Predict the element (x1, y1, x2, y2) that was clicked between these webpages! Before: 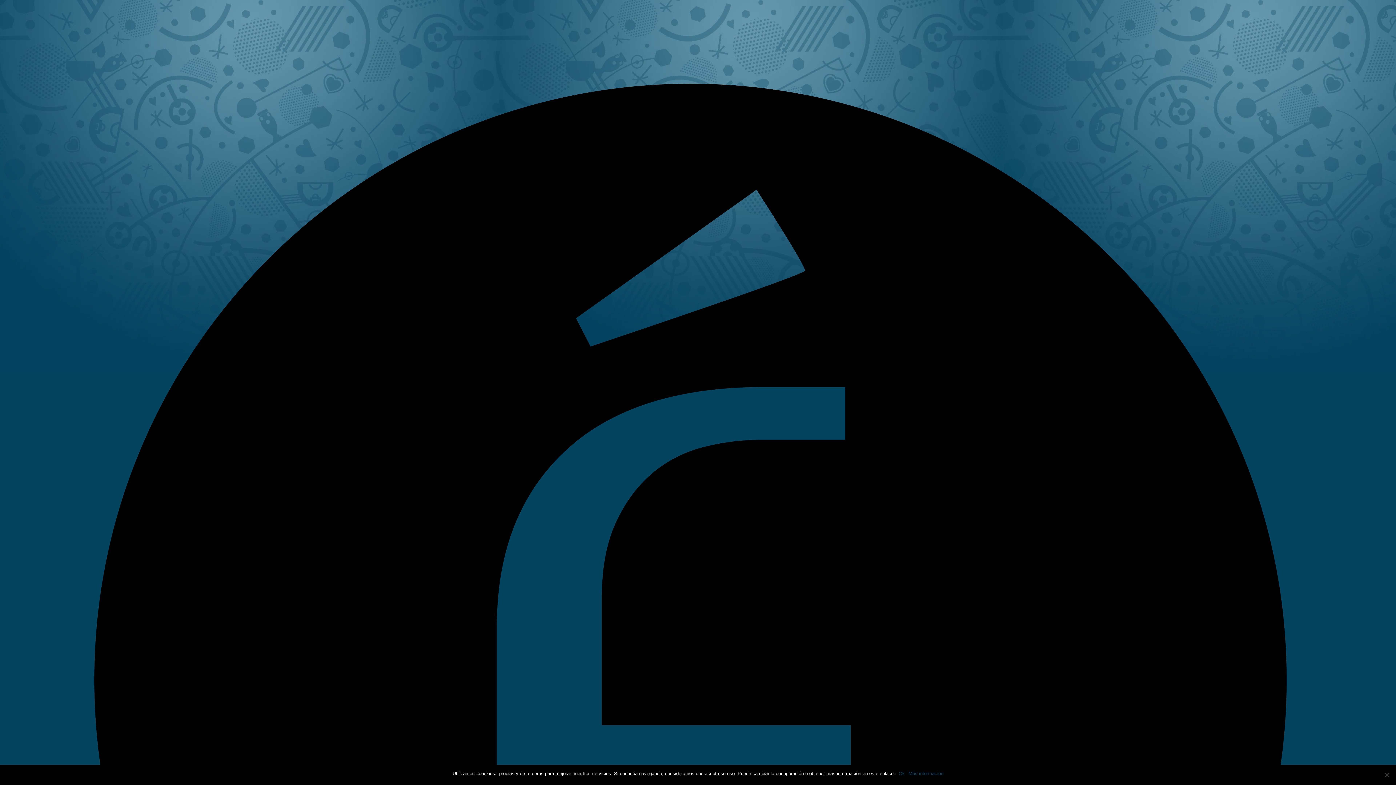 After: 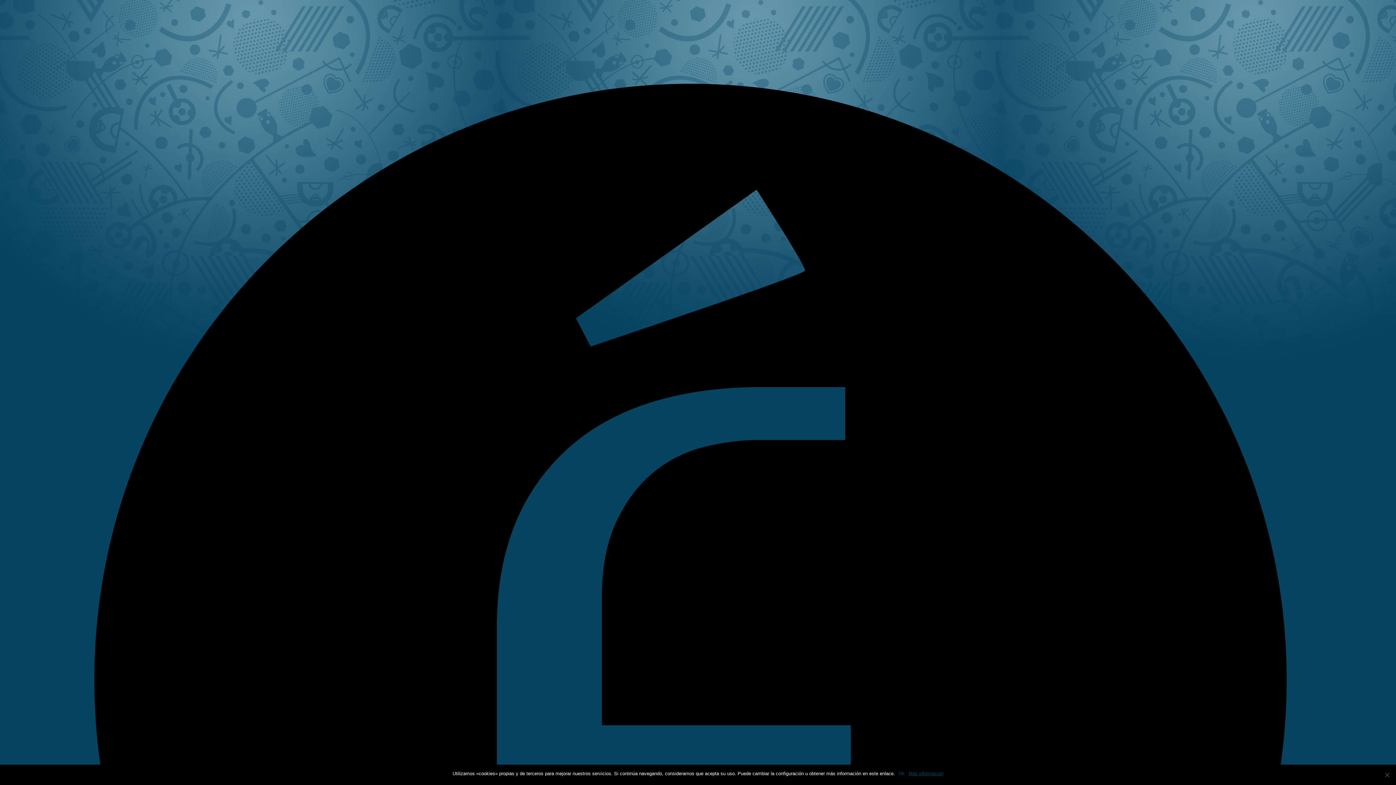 Action: label: Más información bbox: (908, 770, 943, 777)